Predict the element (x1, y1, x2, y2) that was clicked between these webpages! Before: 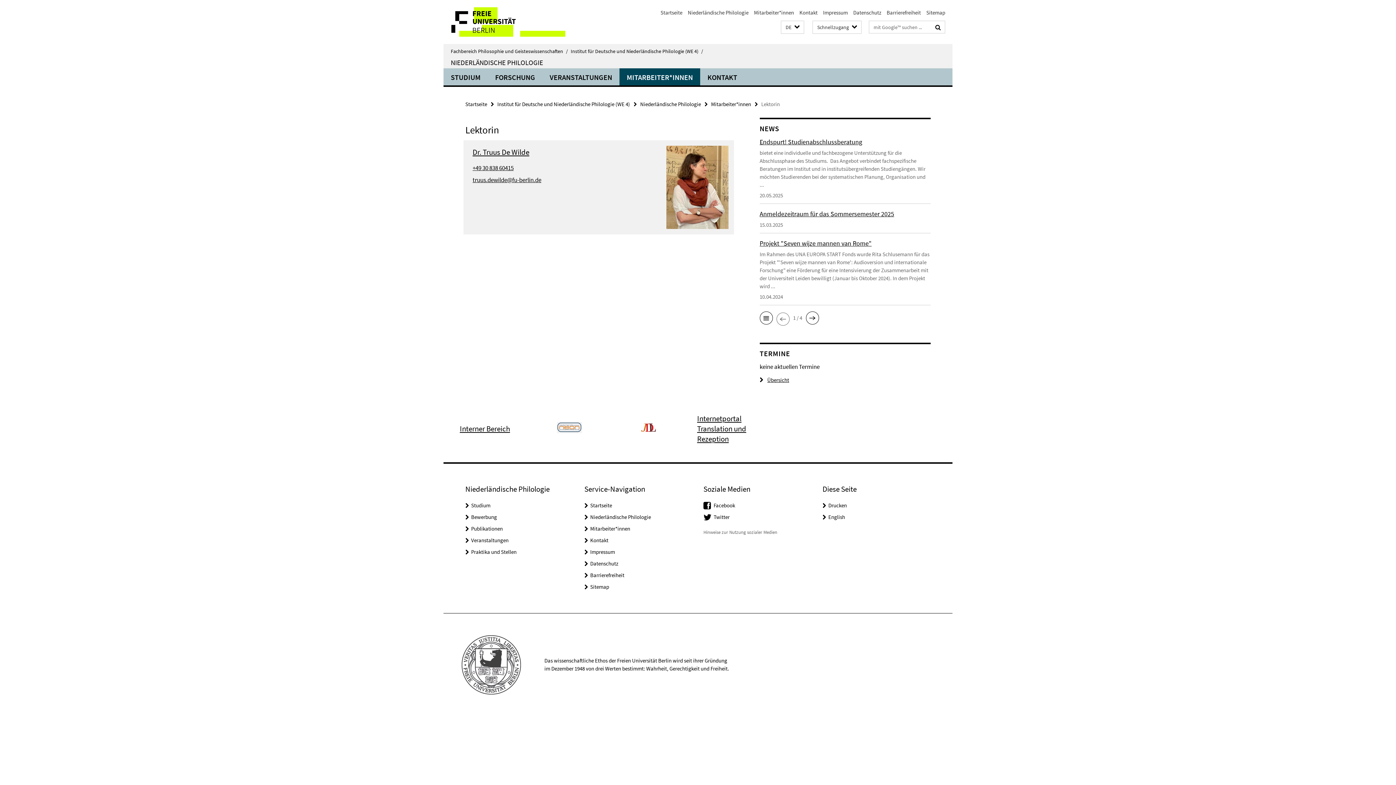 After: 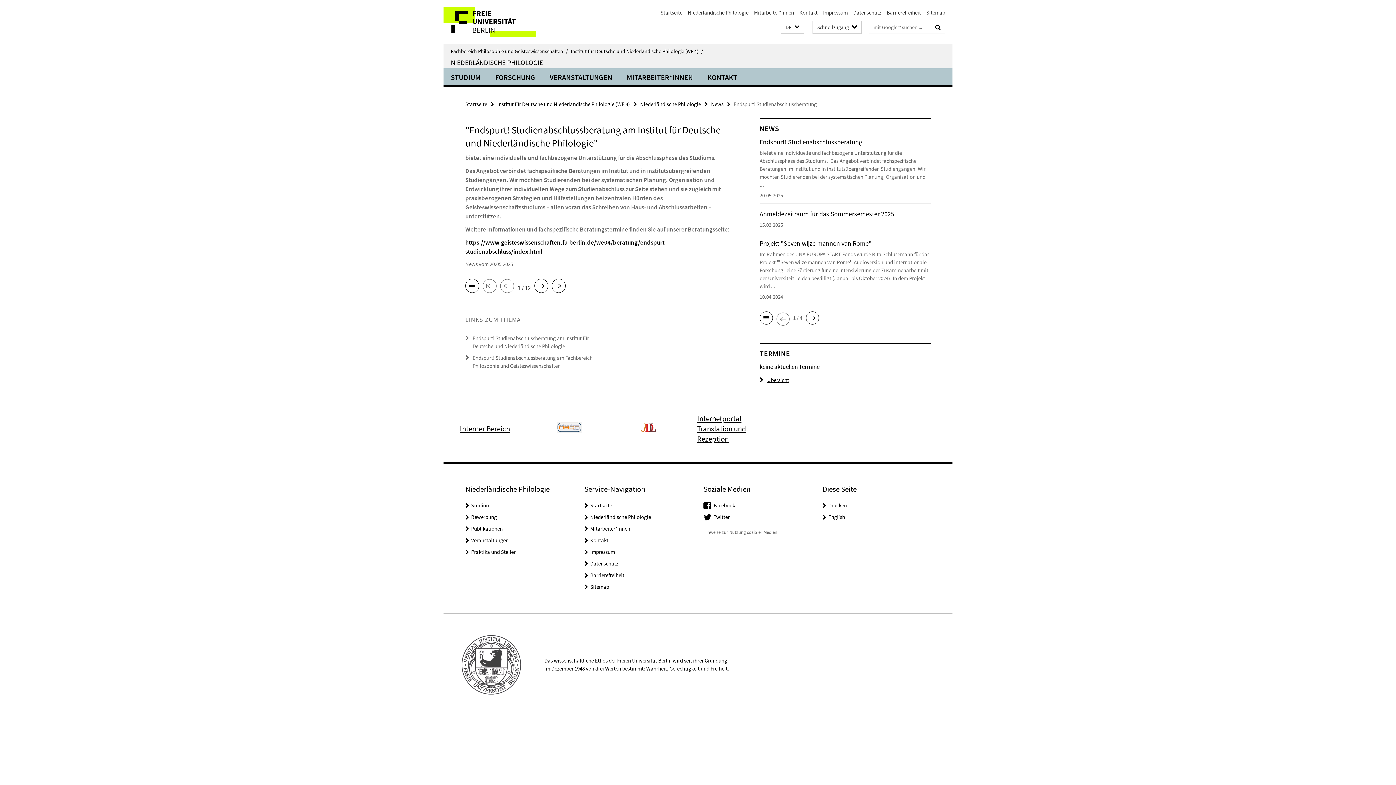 Action: bbox: (759, 137, 930, 204) label: Endspurt! Studienabschlussberatung

bietet eine individuelle und fachbezogene Unterstützung für die Abschlussphase des Studiums.  Das Angebot verbindet fachspezifische Beratungen im Institut und in institutsübergreifenden Studiengängen. Wir möchten Studierenden bei der systematischen Planung, Organisation und ...

20.05.2025